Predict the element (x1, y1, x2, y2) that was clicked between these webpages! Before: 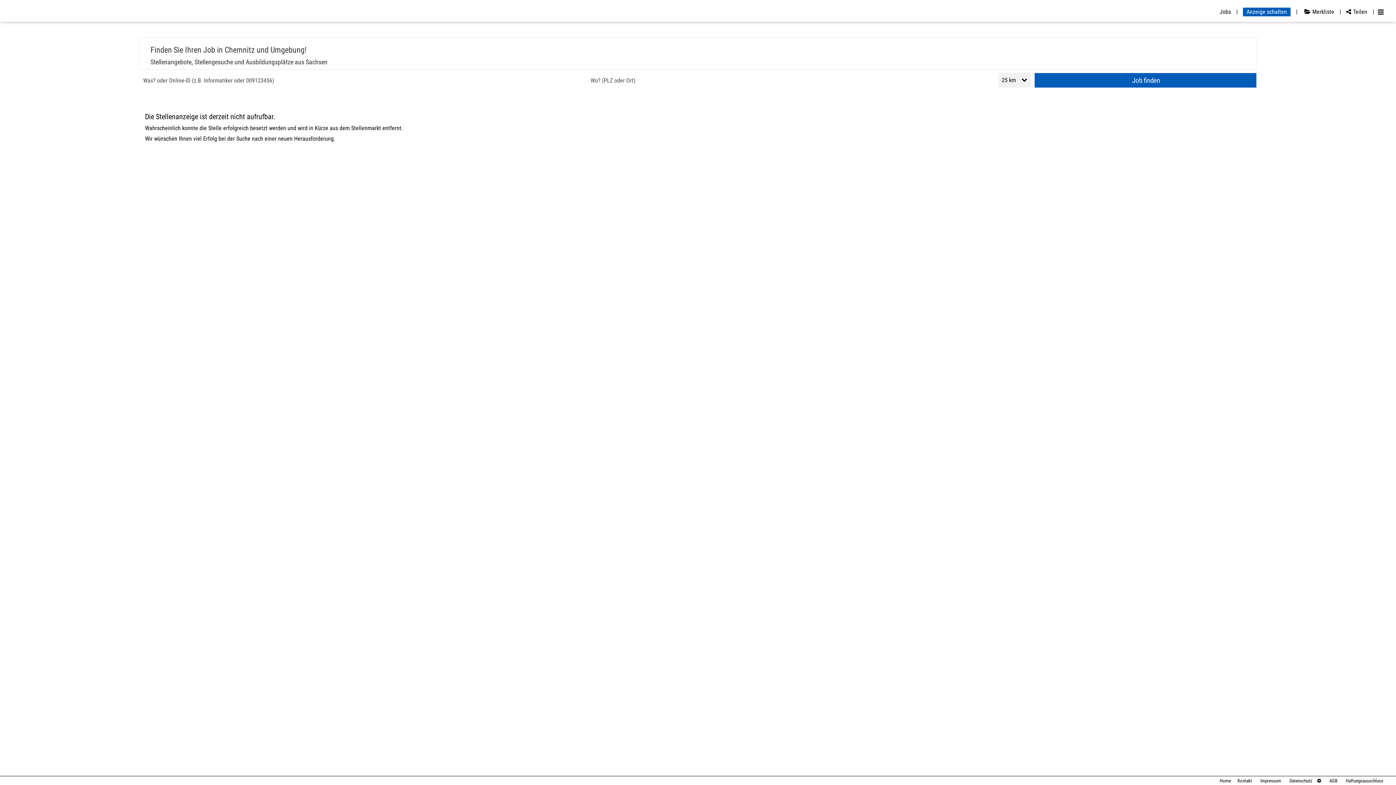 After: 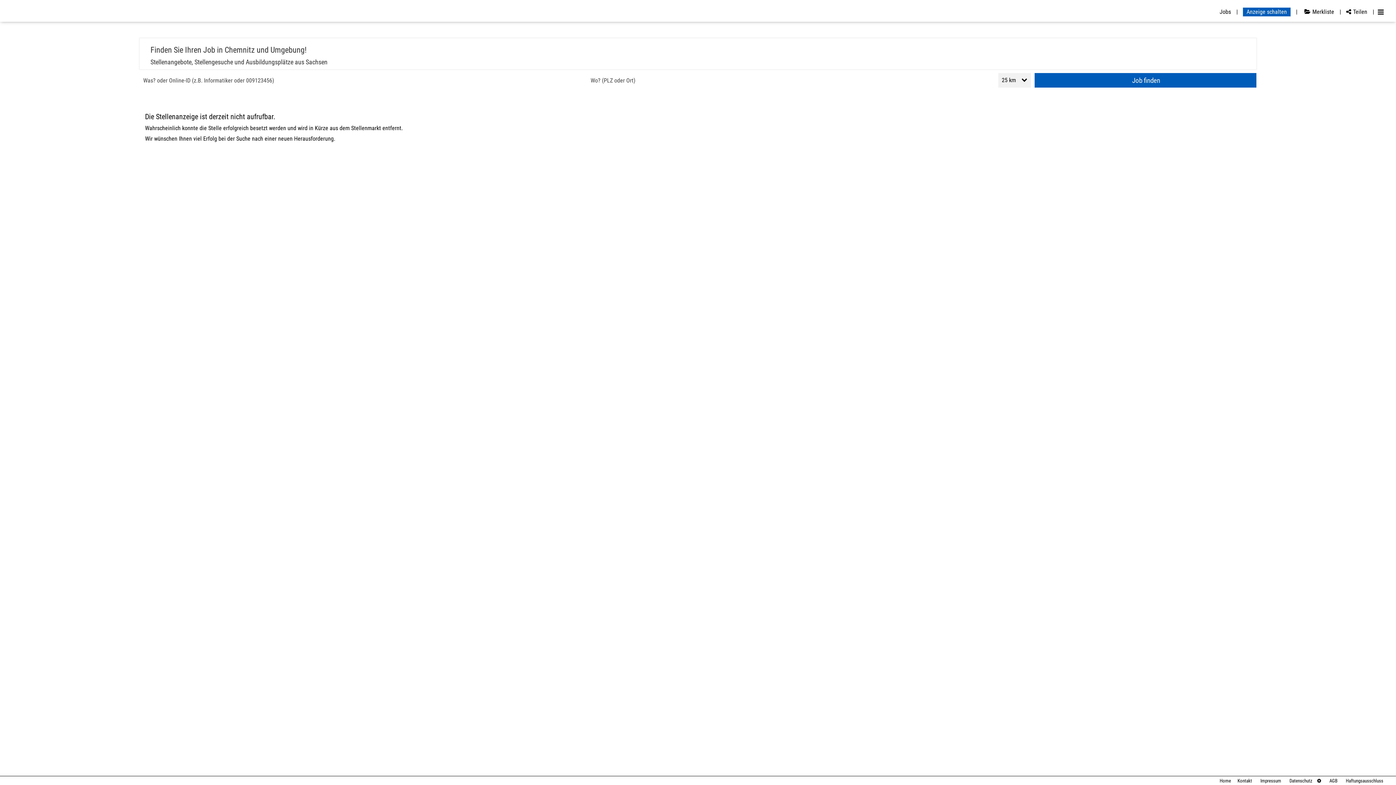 Action: label: Home bbox: (1214, 778, 1231, 784)